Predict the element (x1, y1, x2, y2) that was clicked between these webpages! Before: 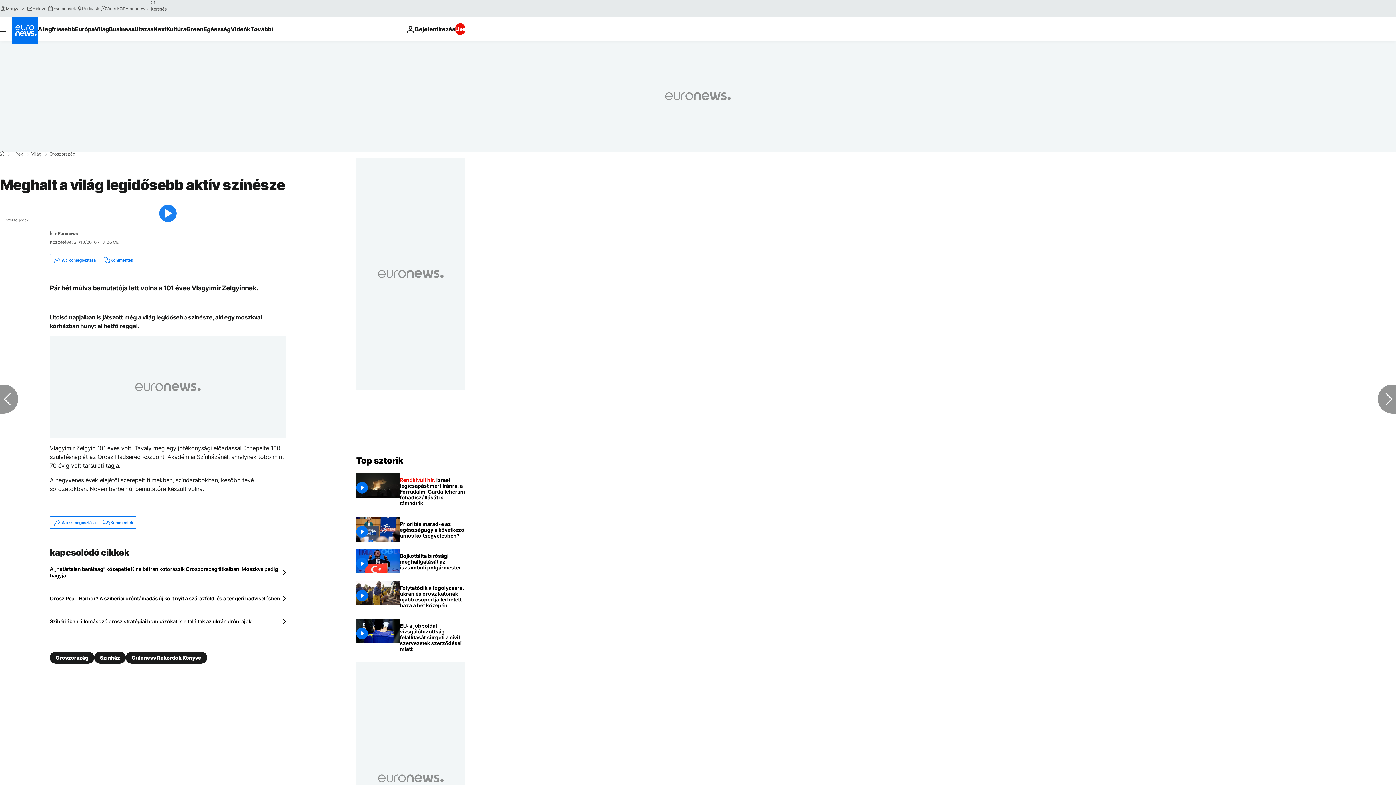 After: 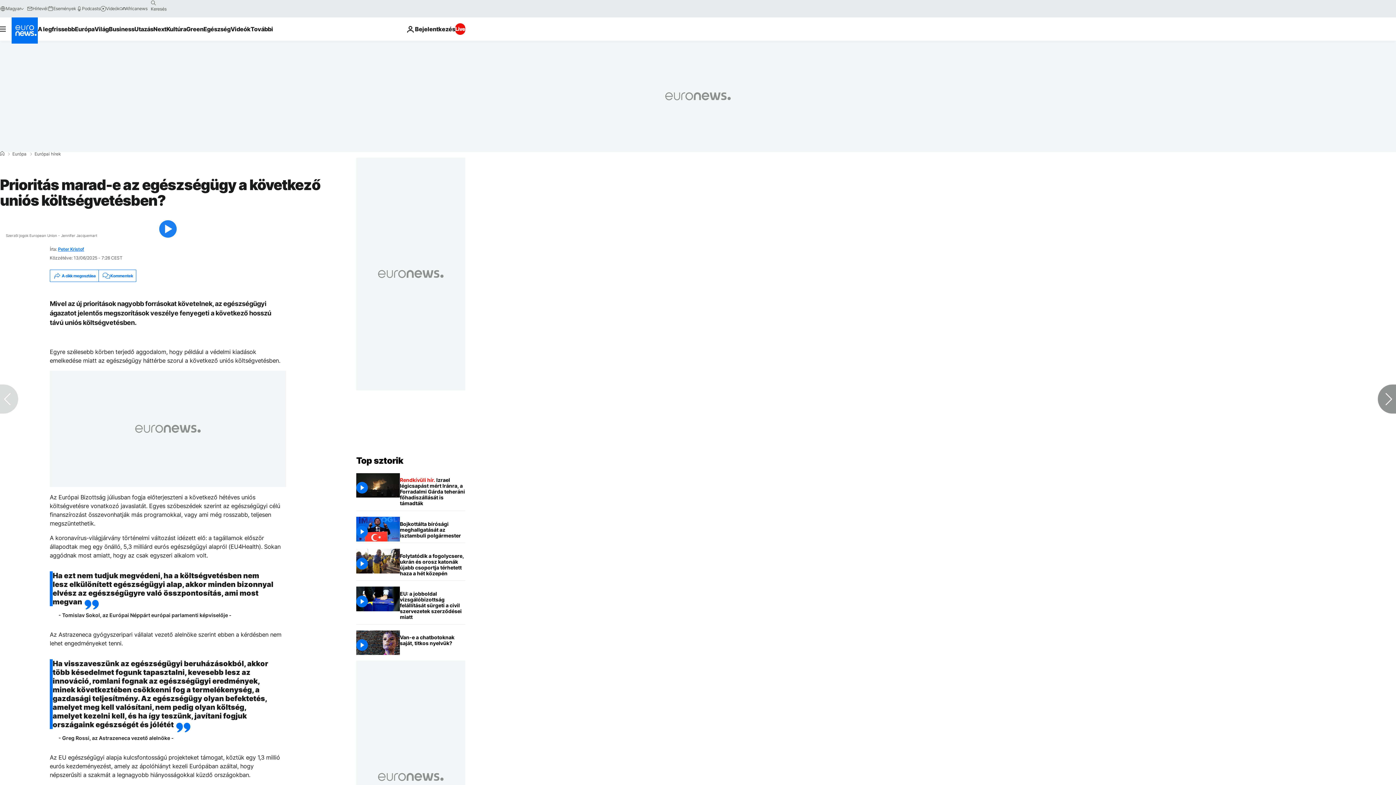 Action: bbox: (400, 517, 465, 543) label: Prioritás marad-e az egészségügy a következő uniós költségvetésben?